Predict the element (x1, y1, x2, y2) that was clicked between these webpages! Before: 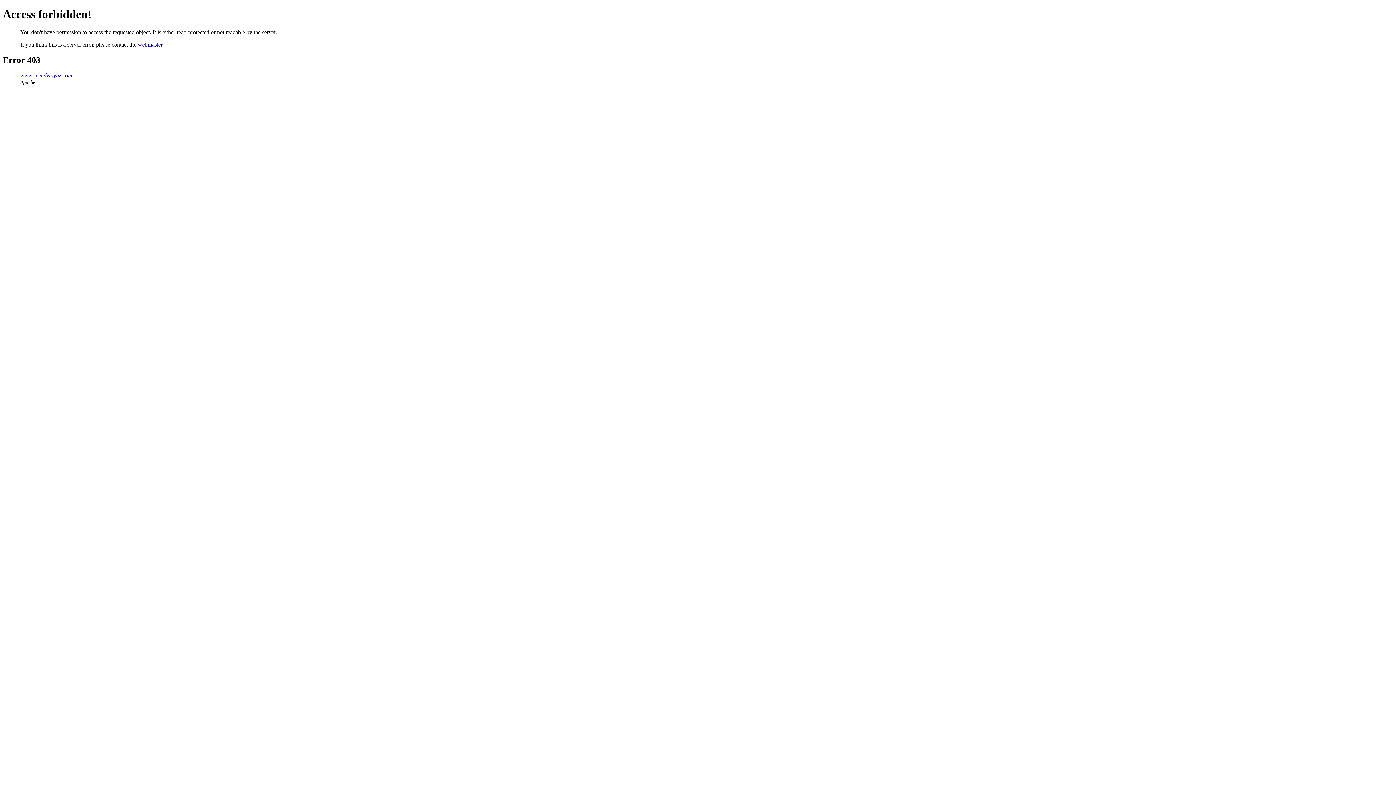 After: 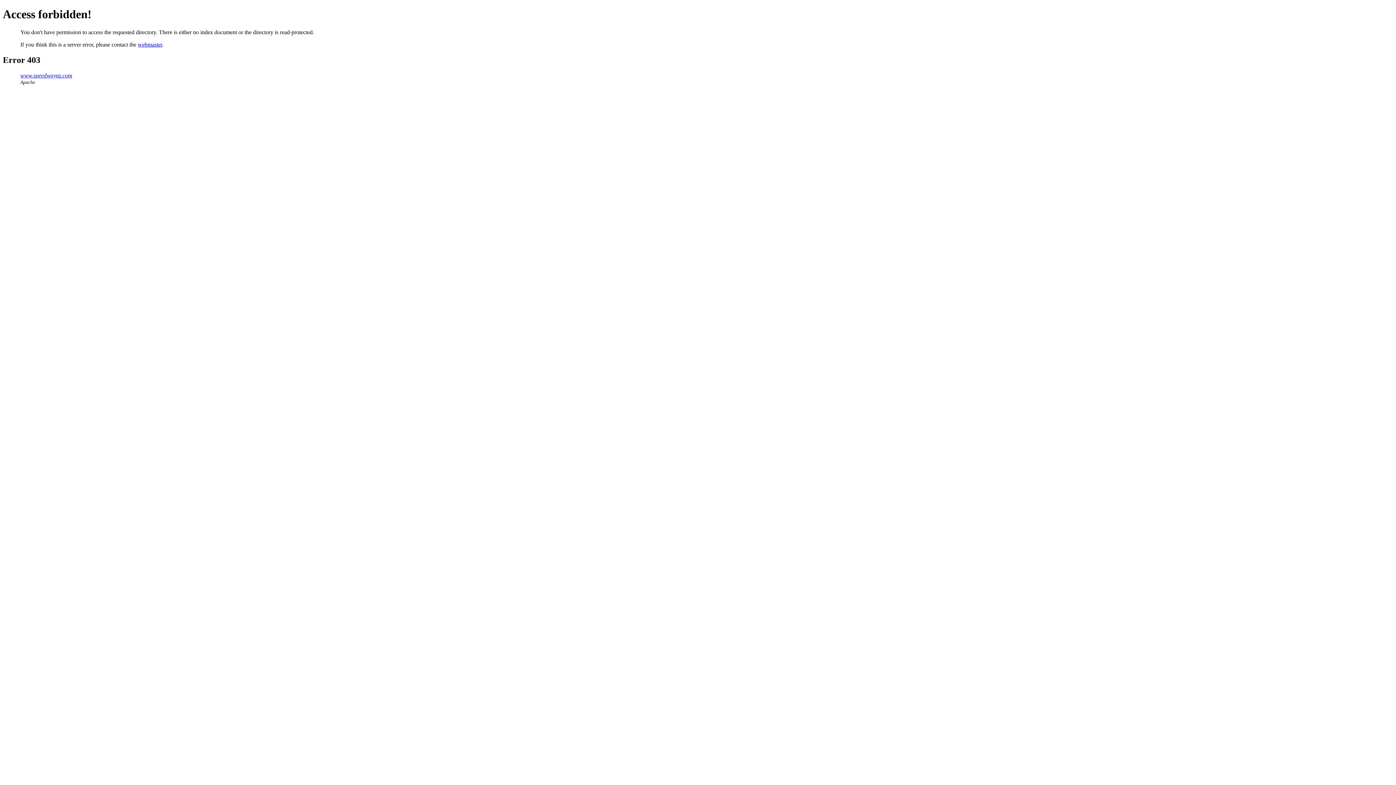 Action: bbox: (20, 72, 72, 78) label: www.speedwaynz.com